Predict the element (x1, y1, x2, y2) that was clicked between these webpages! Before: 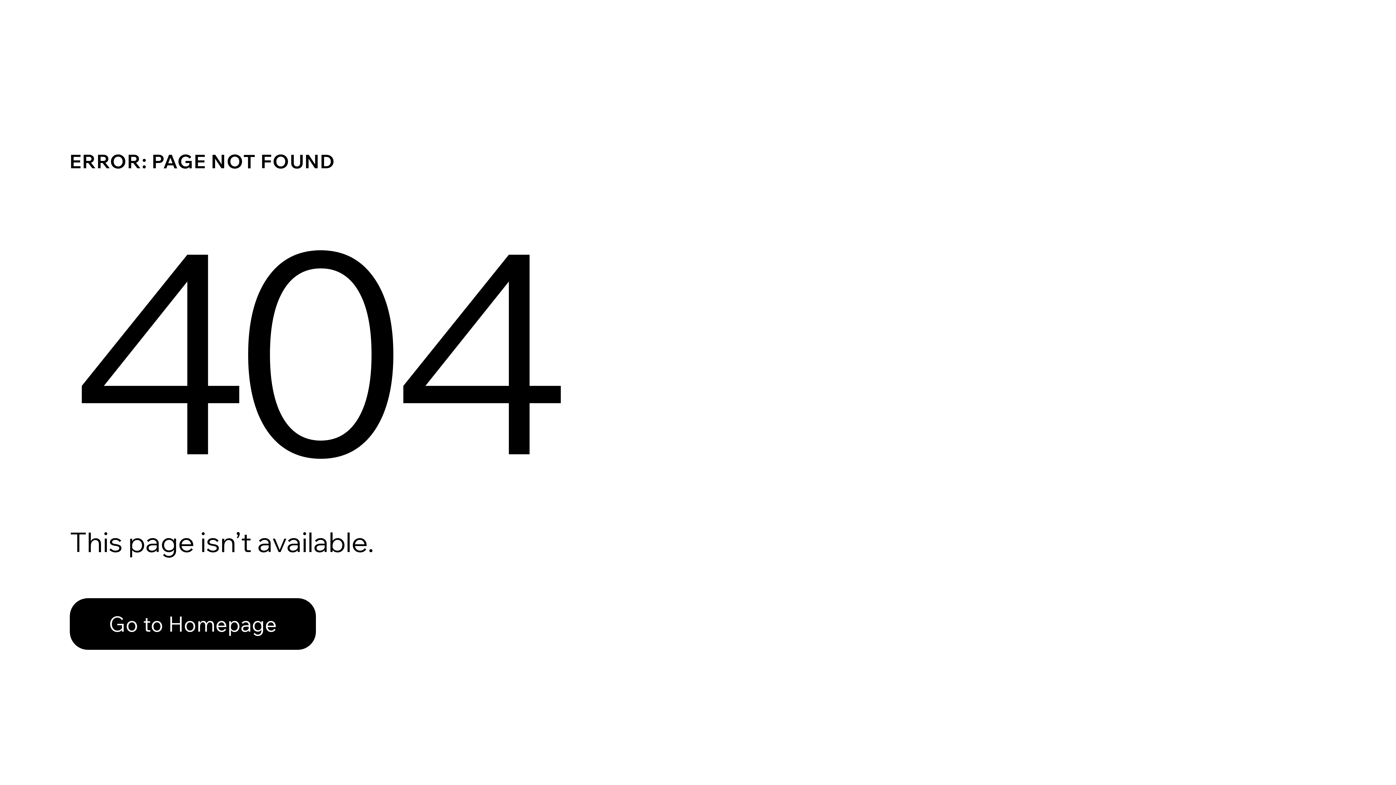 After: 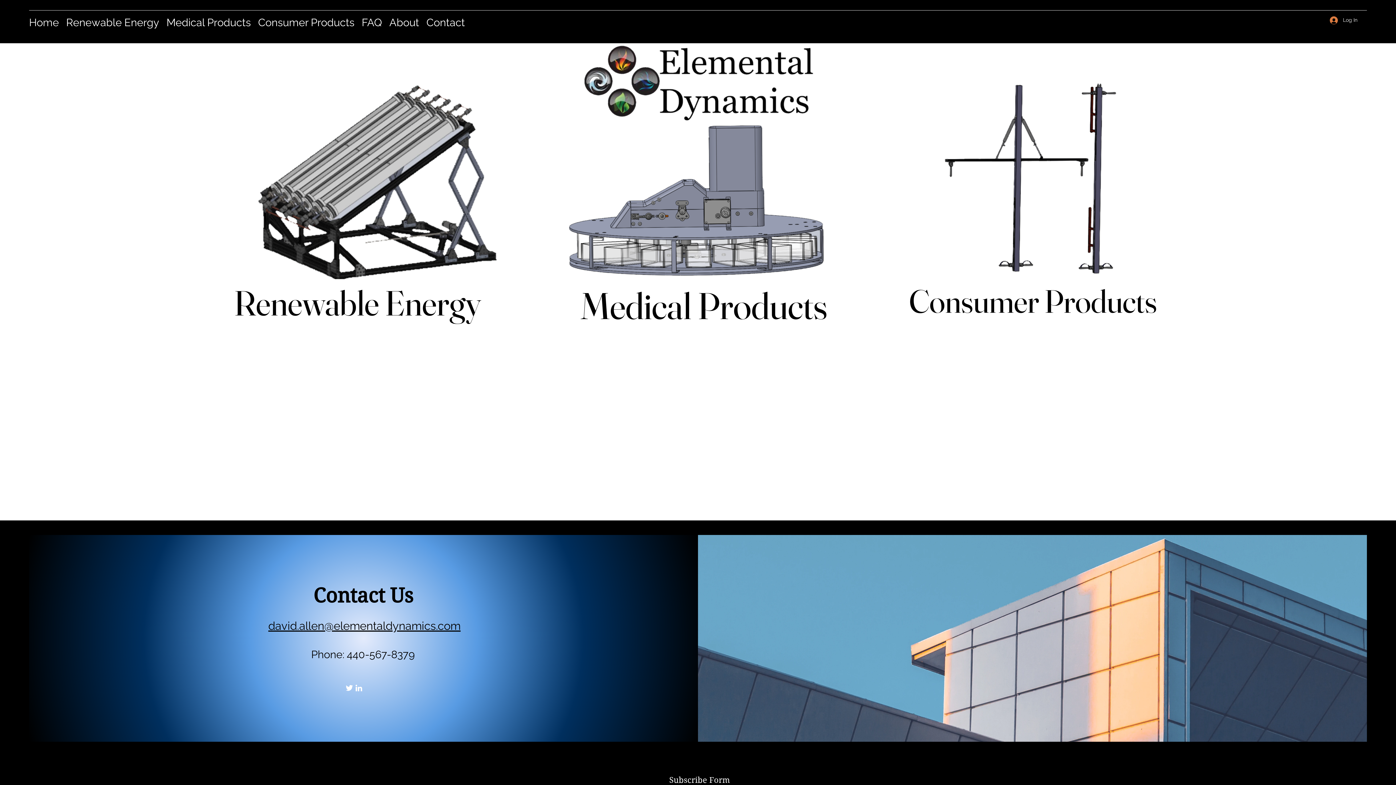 Action: bbox: (69, 598, 316, 650) label: Go to Homepage